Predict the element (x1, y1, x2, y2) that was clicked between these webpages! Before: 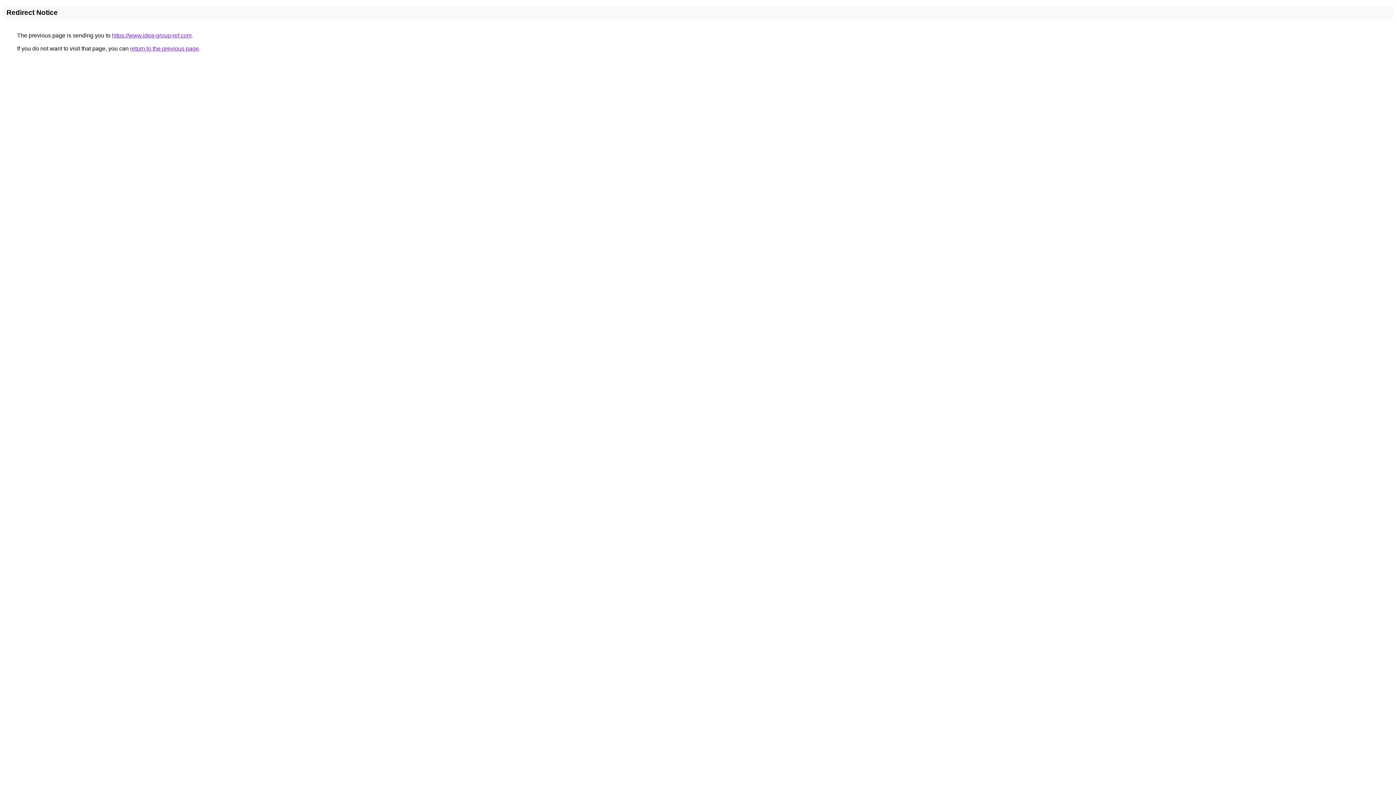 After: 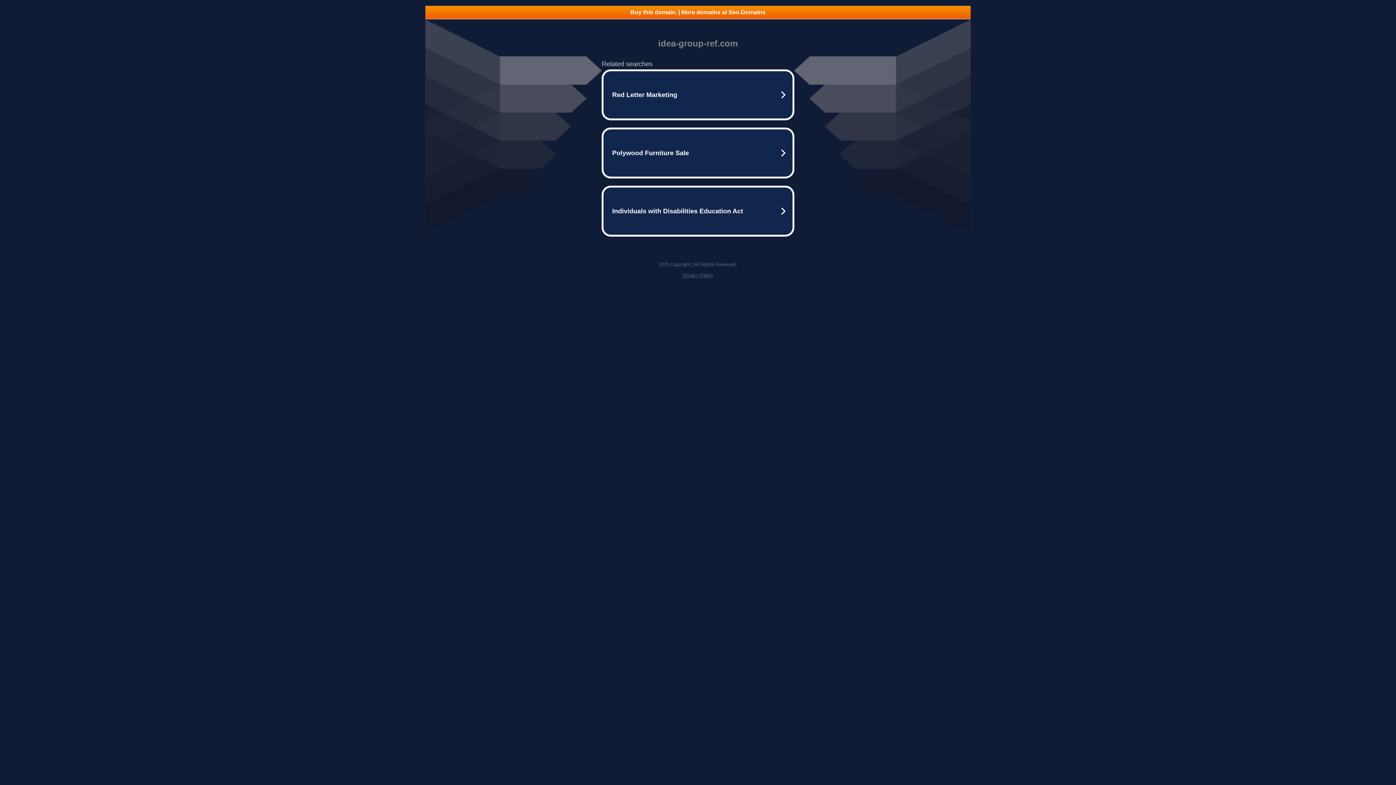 Action: bbox: (112, 32, 191, 38) label: https://www.idea-group-ref.com